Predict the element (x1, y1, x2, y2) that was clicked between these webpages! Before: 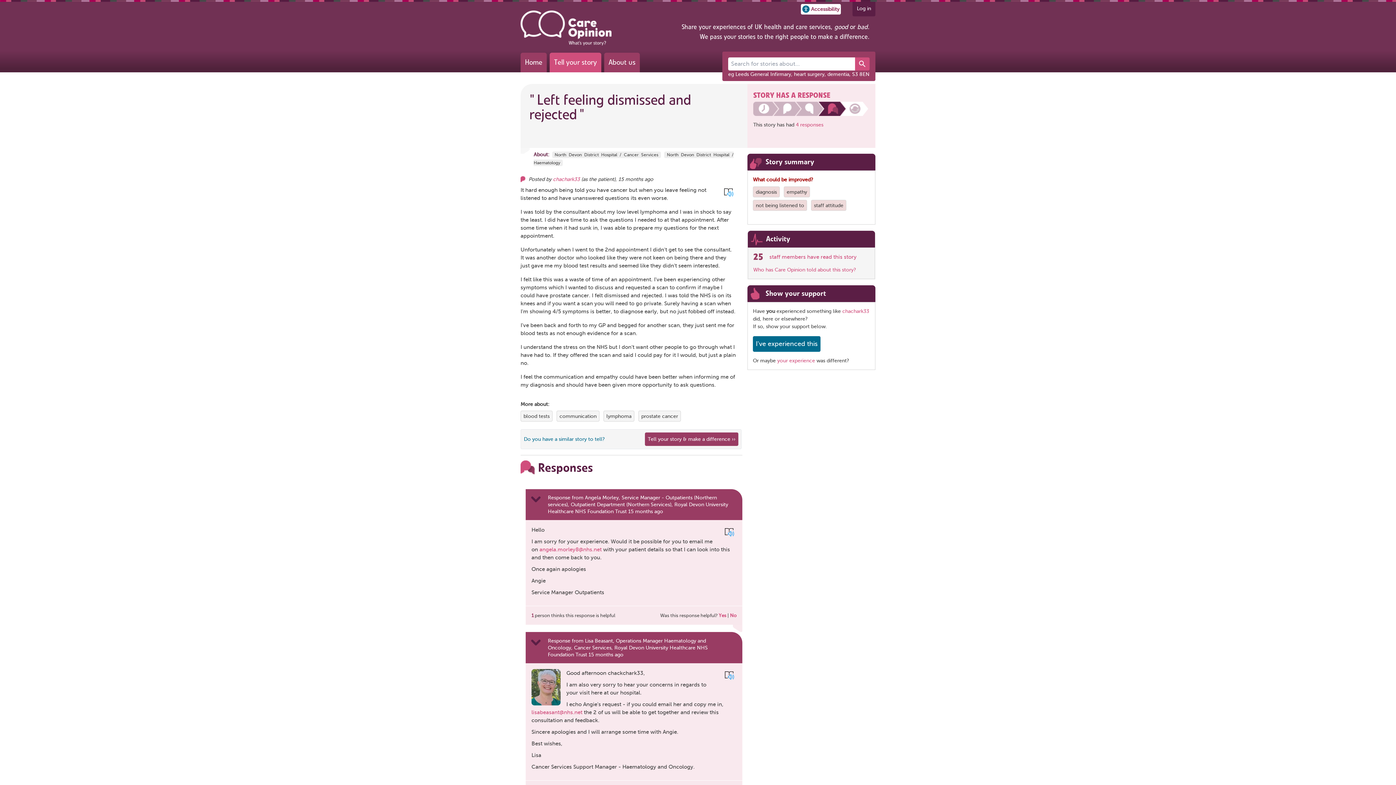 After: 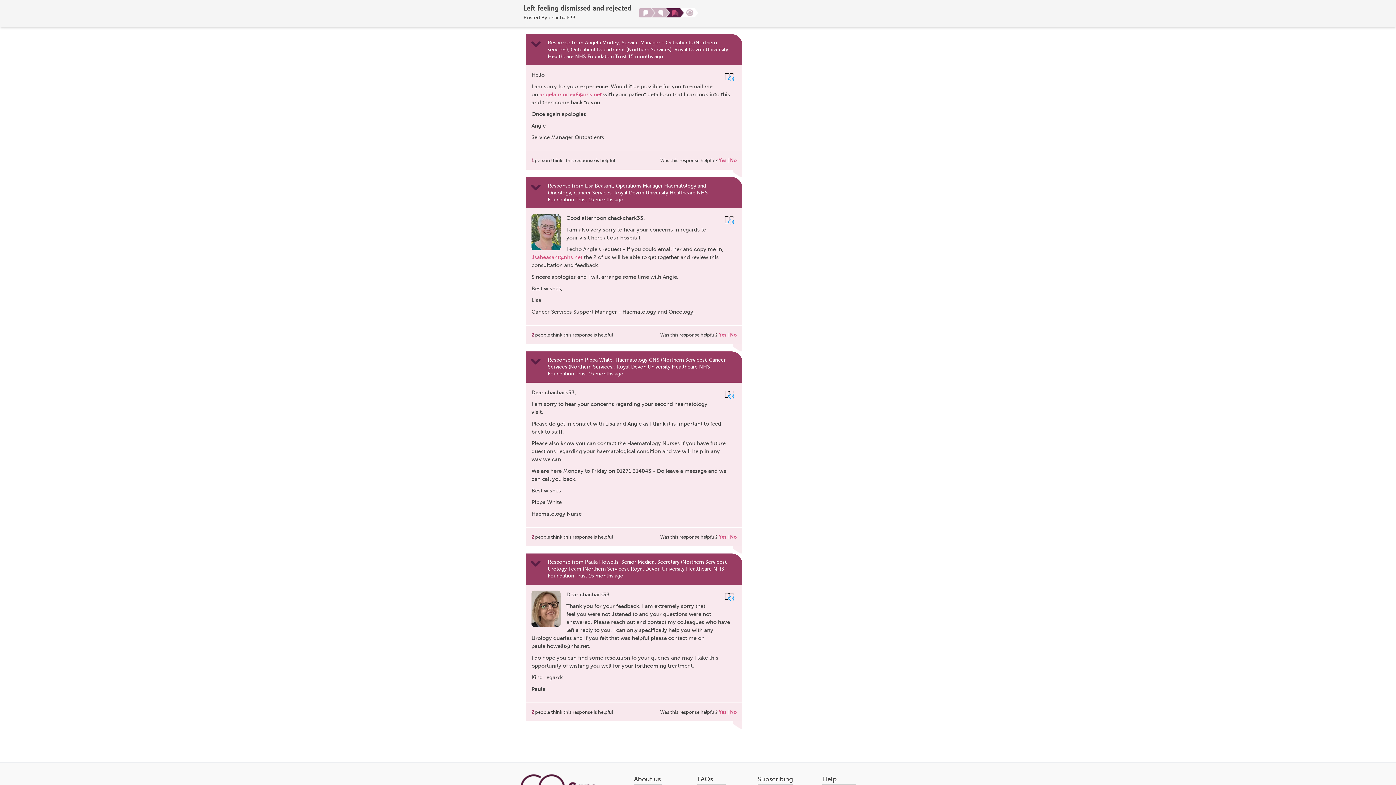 Action: bbox: (796, 122, 823, 127) label: 4 responses